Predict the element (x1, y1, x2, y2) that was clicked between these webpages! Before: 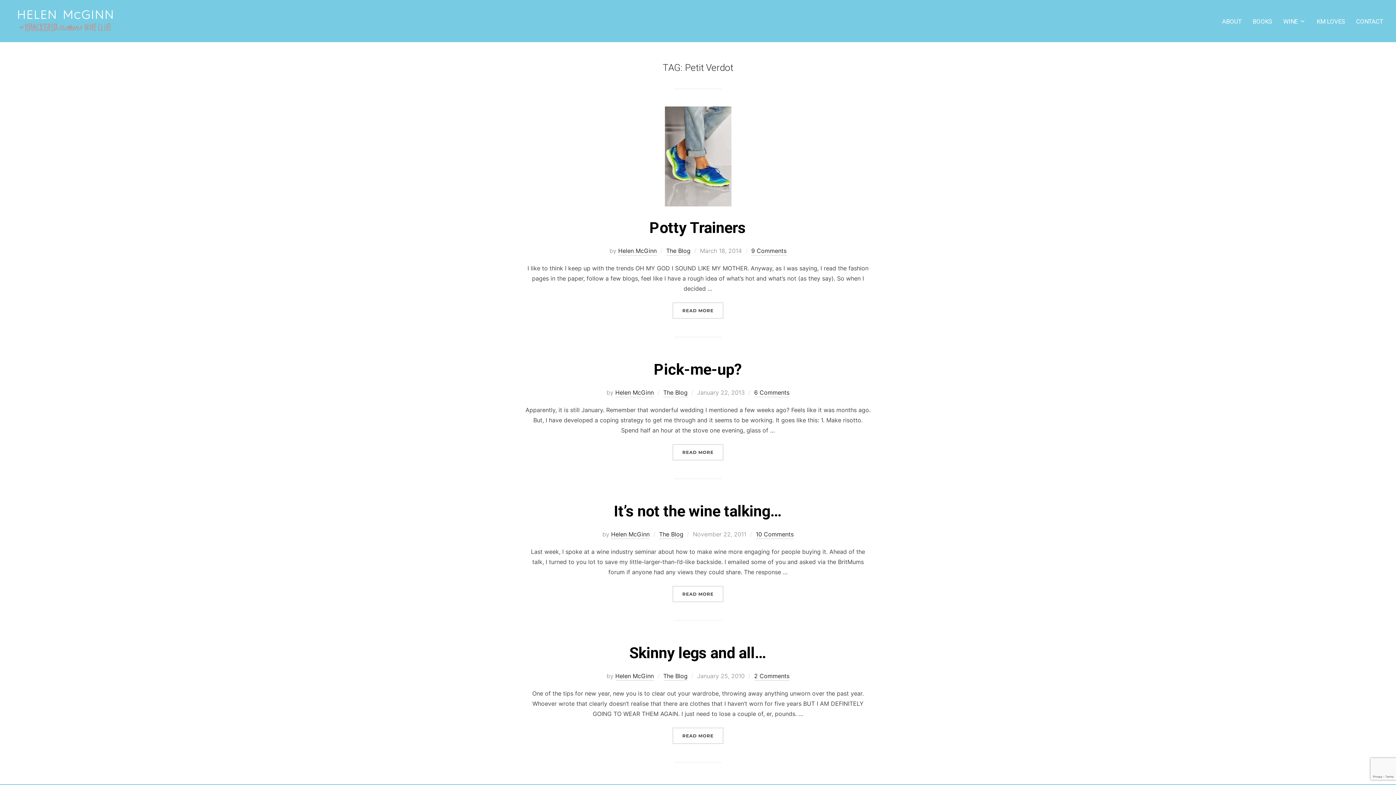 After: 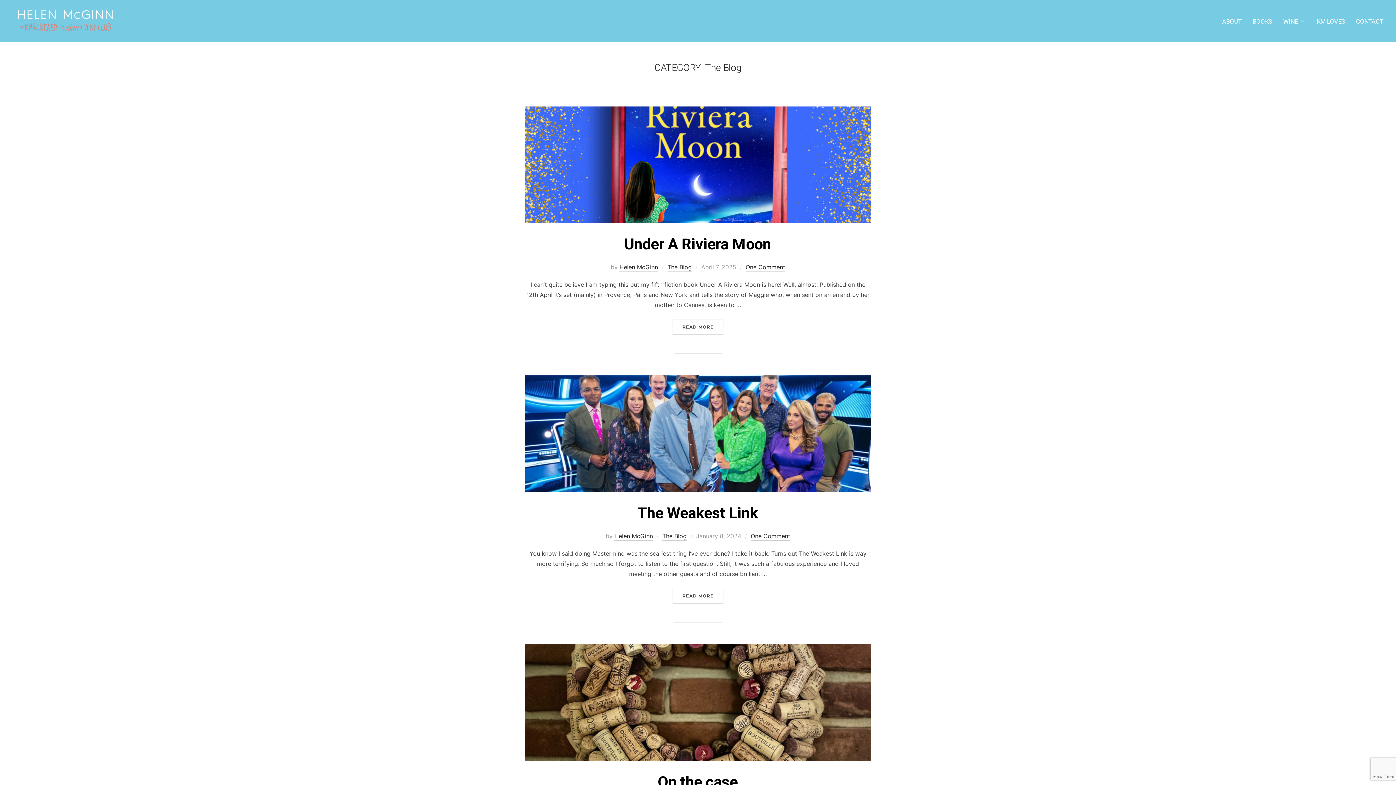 Action: bbox: (663, 389, 687, 397) label: The Blog